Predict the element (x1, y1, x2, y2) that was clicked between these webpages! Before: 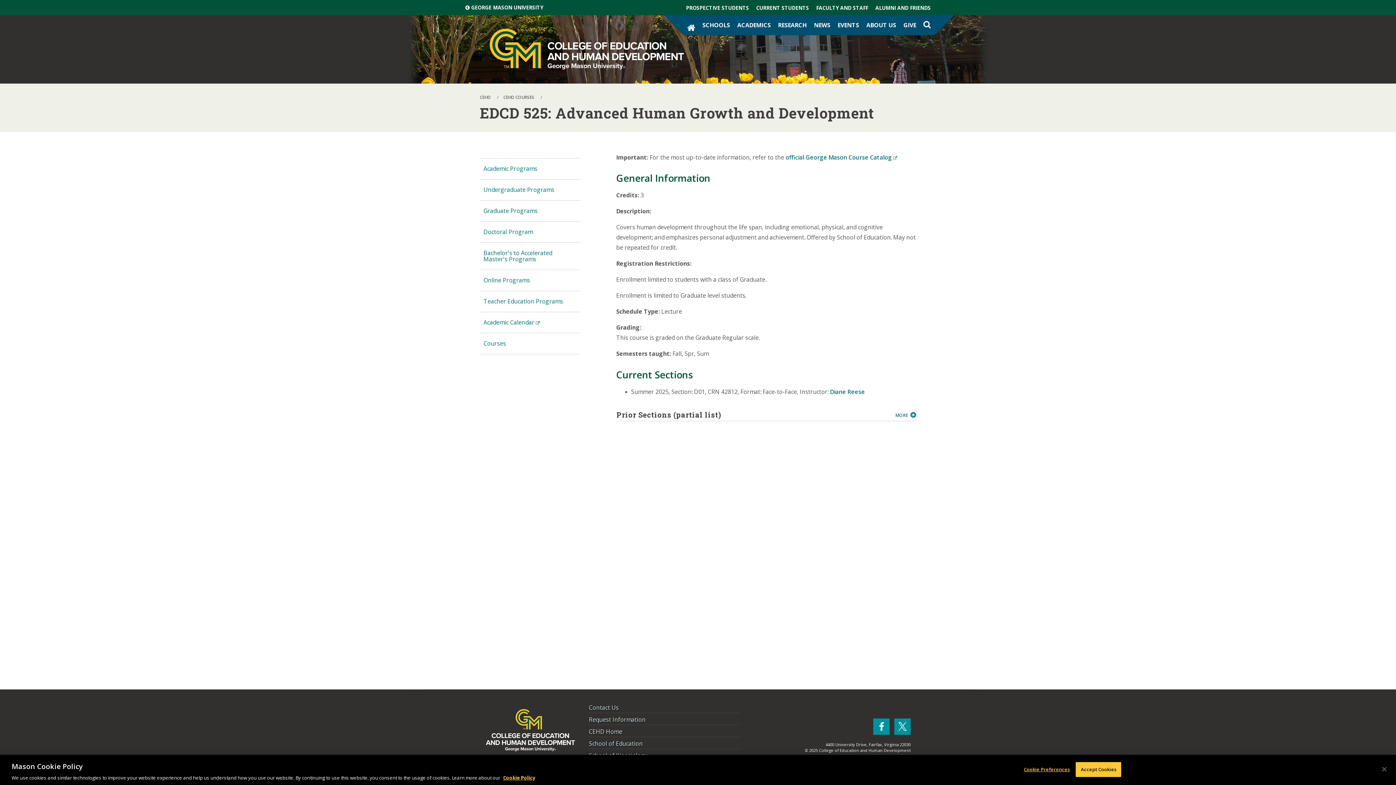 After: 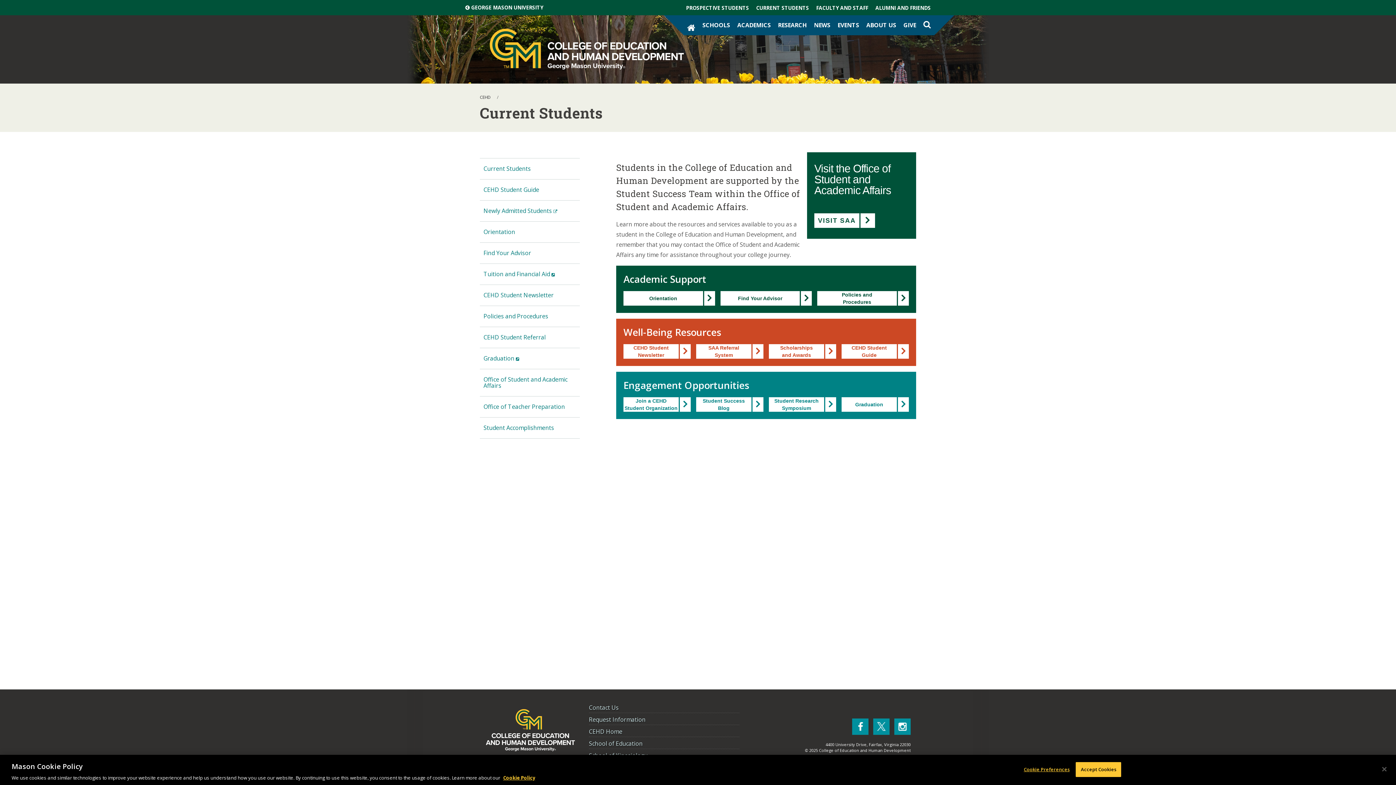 Action: label: CURRENT STUDENTS bbox: (752, 0, 812, 15)